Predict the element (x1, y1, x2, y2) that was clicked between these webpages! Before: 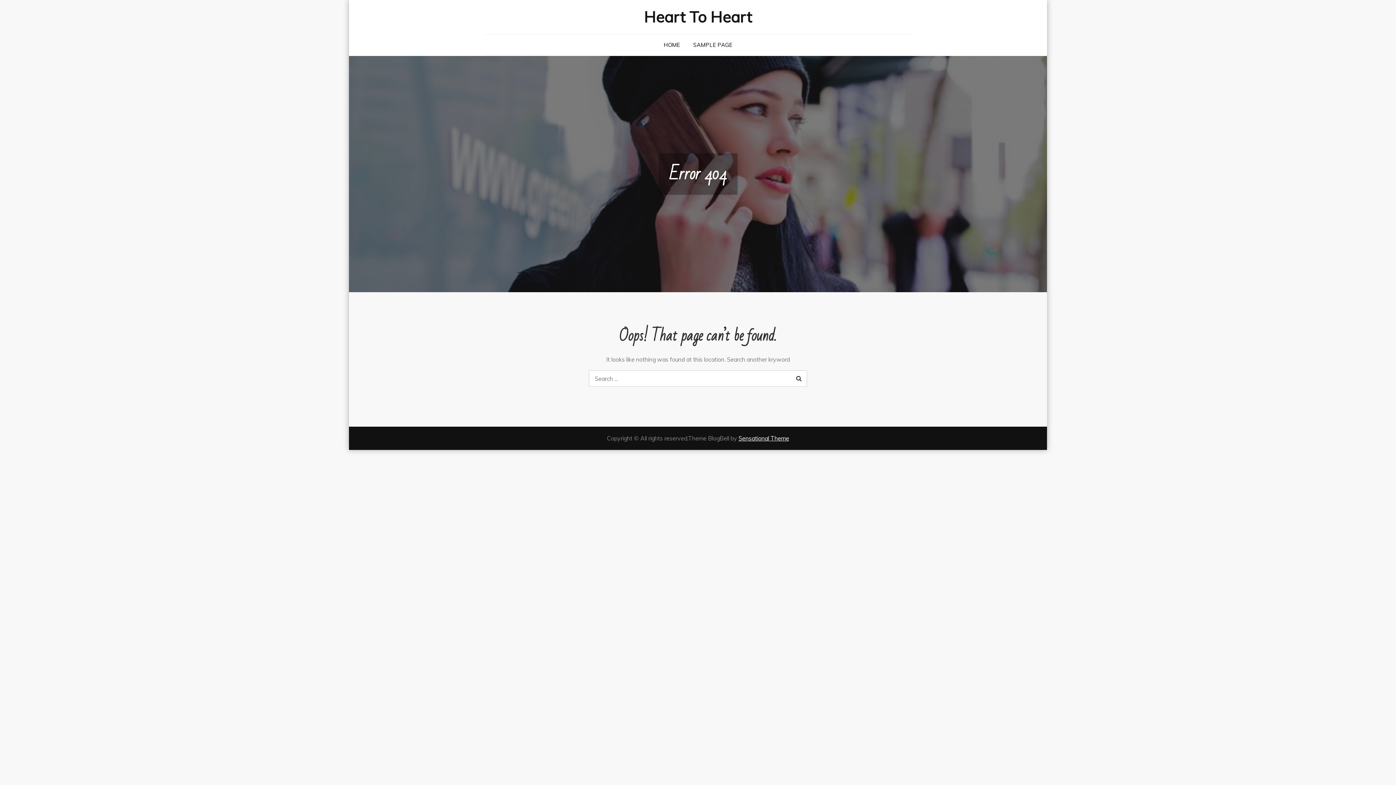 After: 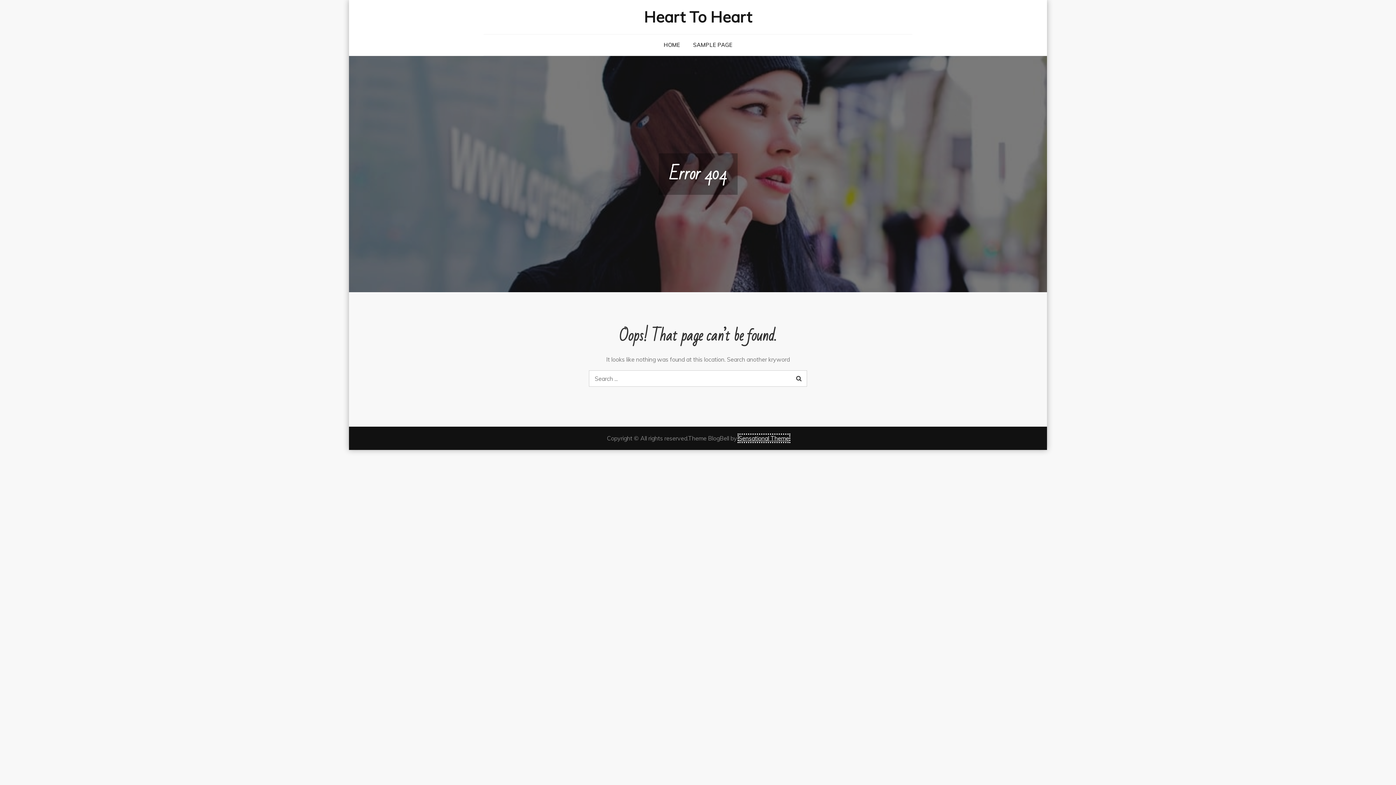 Action: bbox: (738, 434, 789, 442) label: Sensational Theme